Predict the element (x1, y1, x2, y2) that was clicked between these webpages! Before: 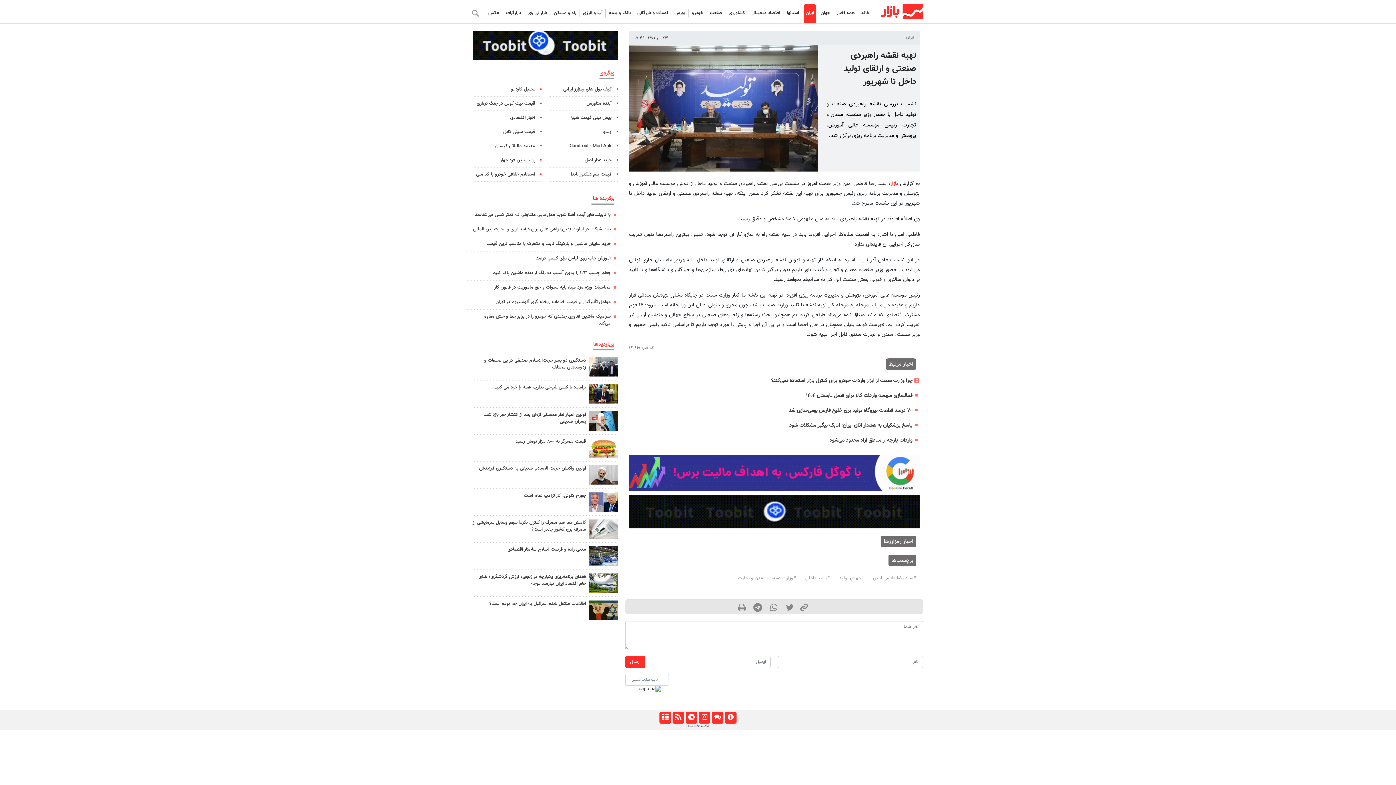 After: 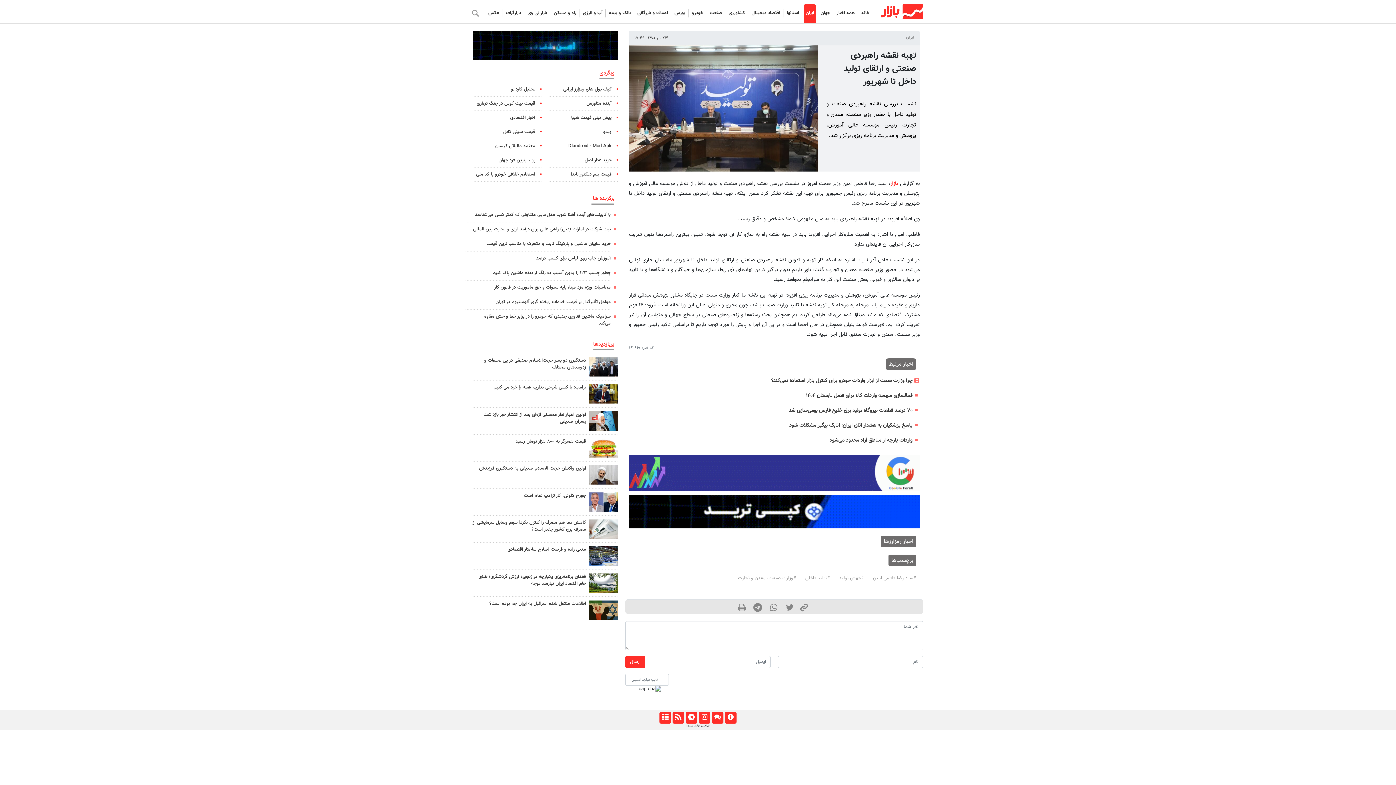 Action: bbox: (589, 384, 618, 403)